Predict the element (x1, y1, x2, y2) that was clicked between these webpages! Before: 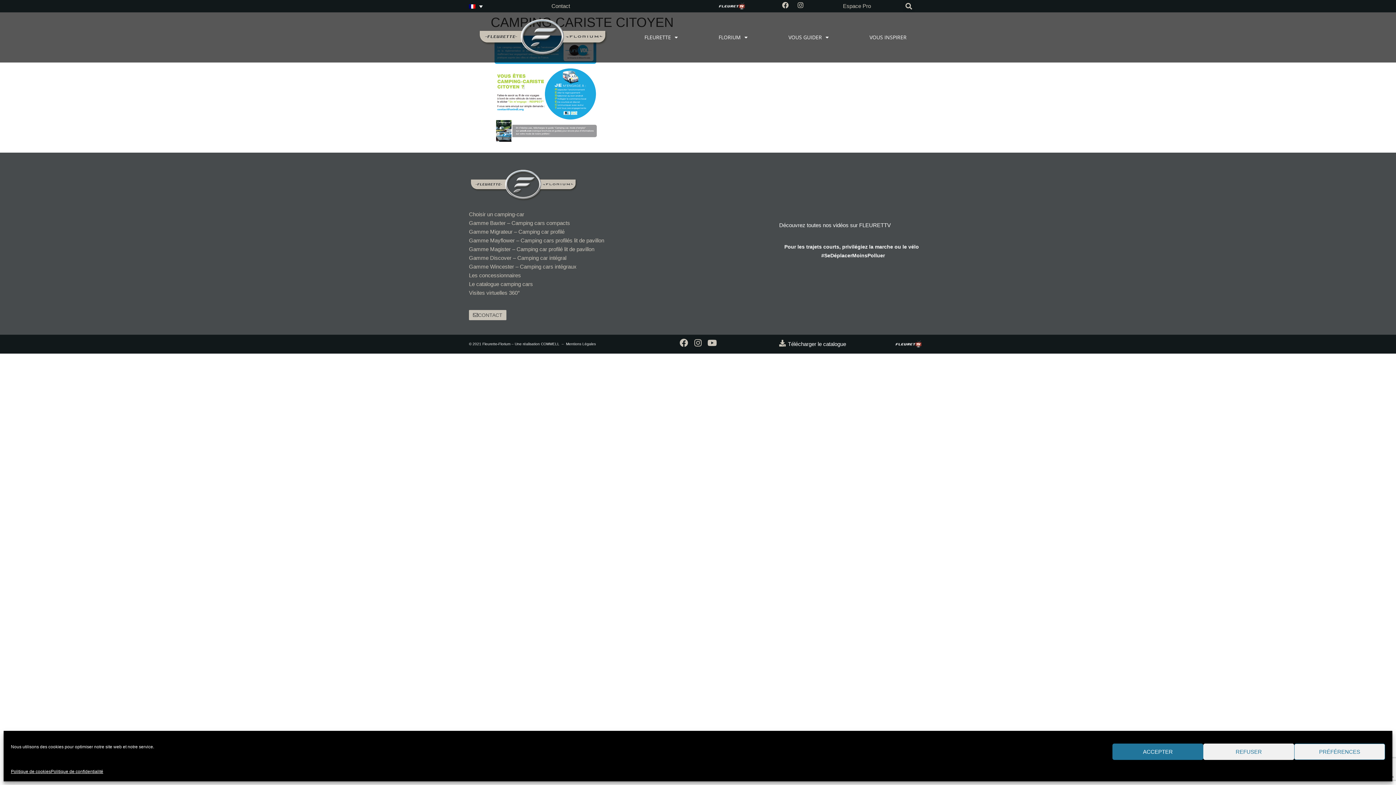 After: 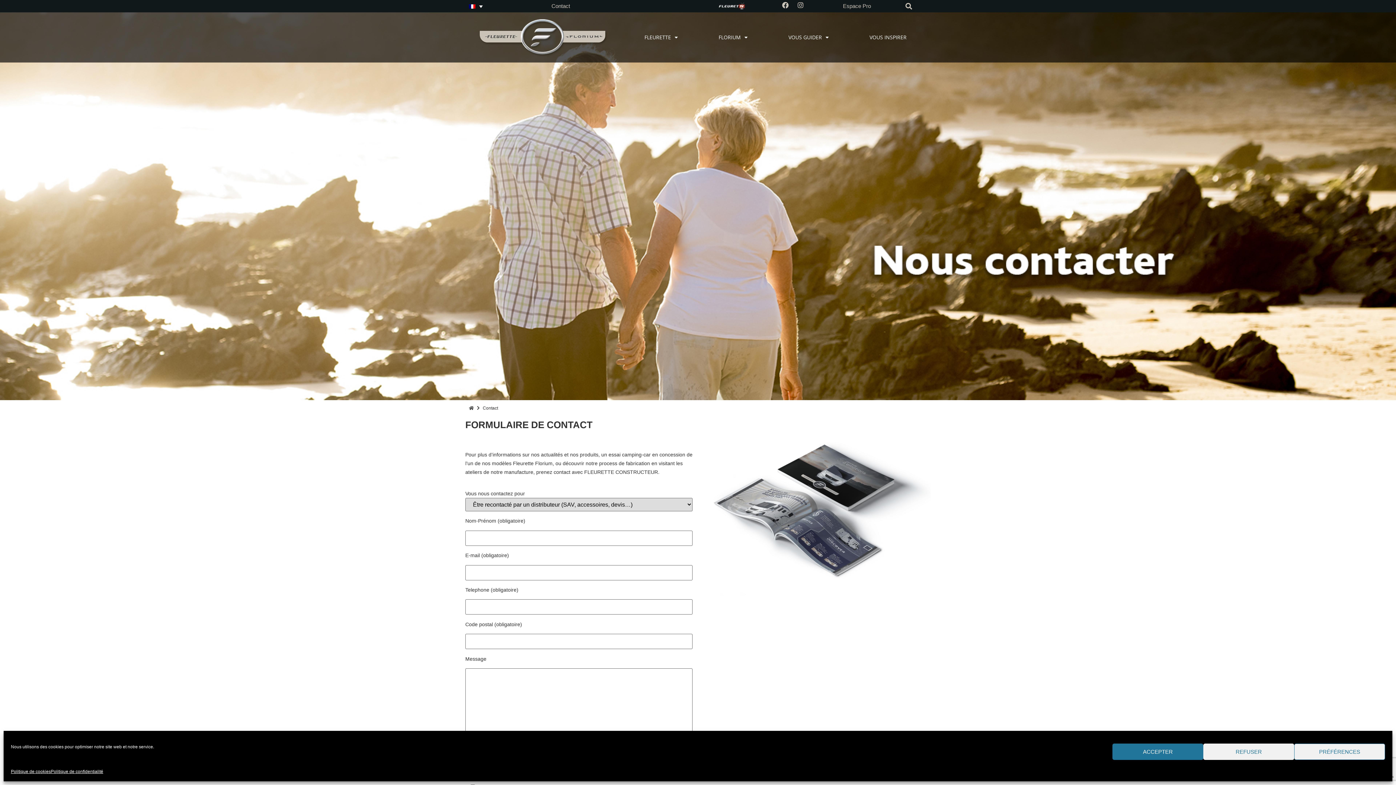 Action: label: CONTACT bbox: (469, 310, 506, 320)